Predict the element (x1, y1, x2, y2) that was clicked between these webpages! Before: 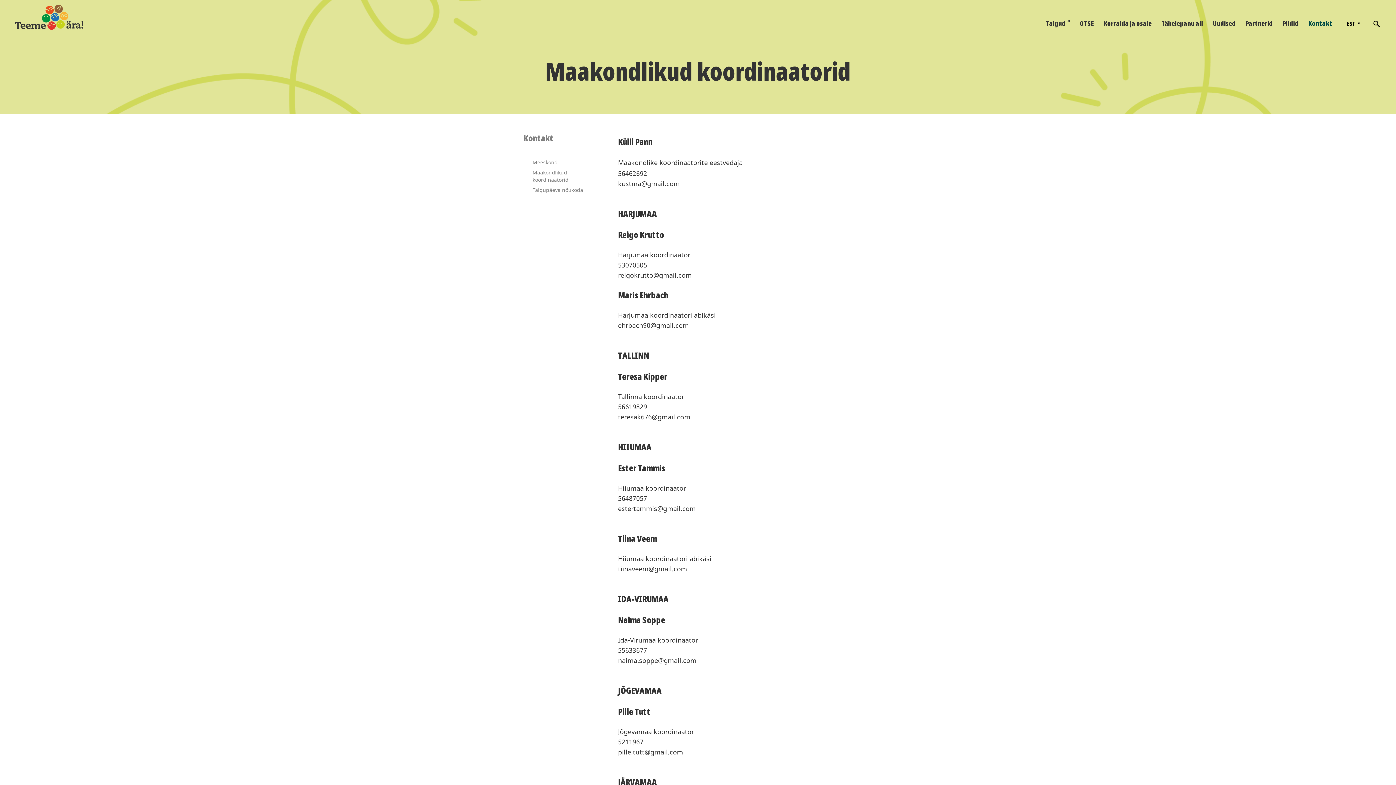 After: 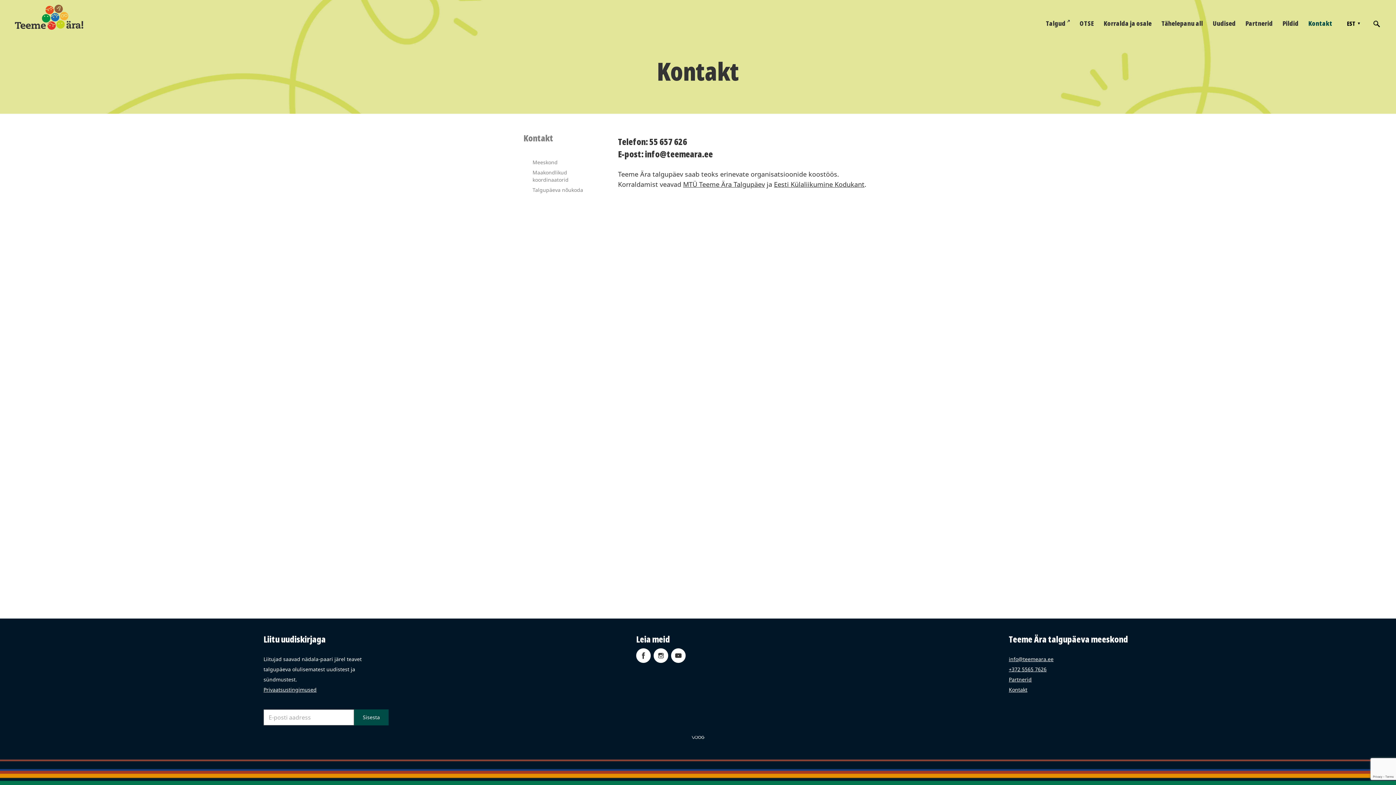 Action: bbox: (1308, 20, 1332, 26) label: Kontakt